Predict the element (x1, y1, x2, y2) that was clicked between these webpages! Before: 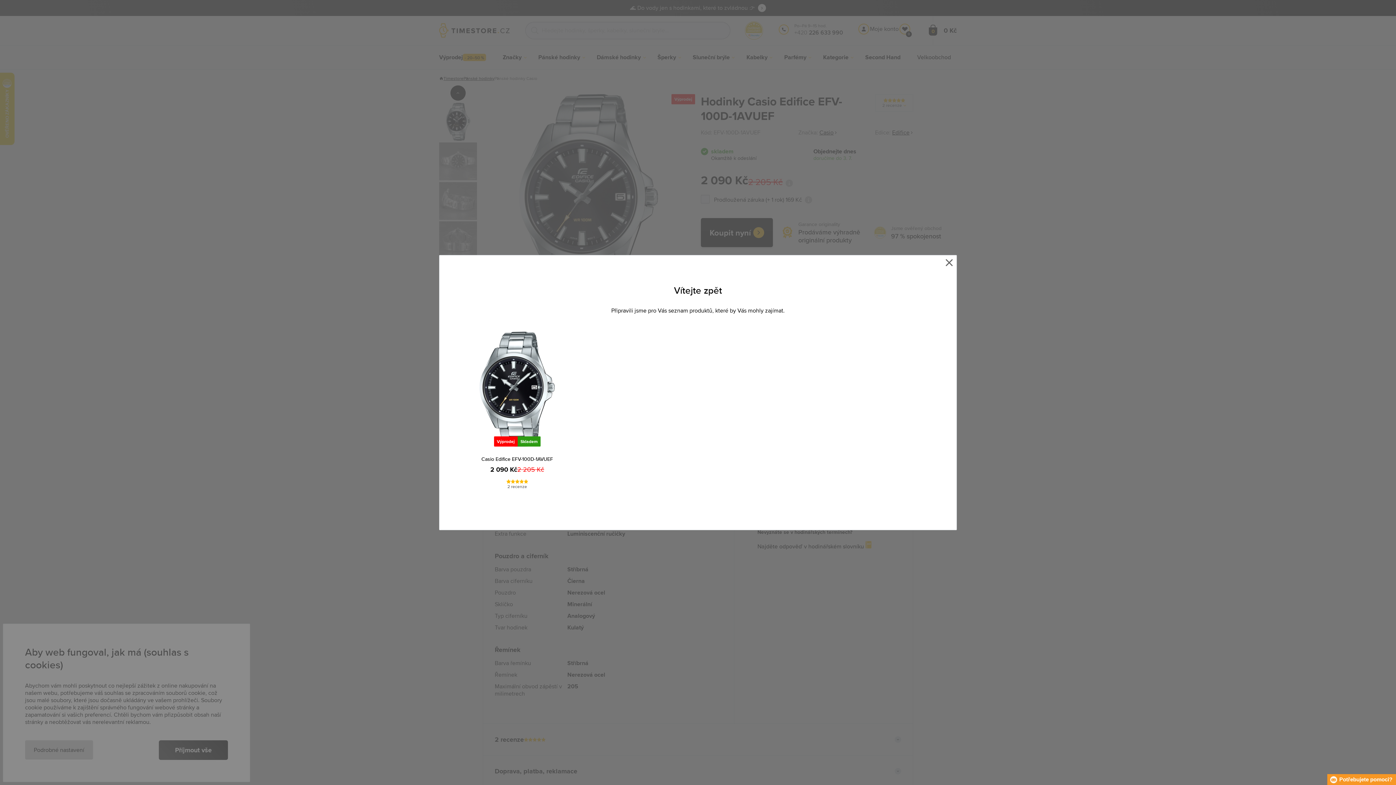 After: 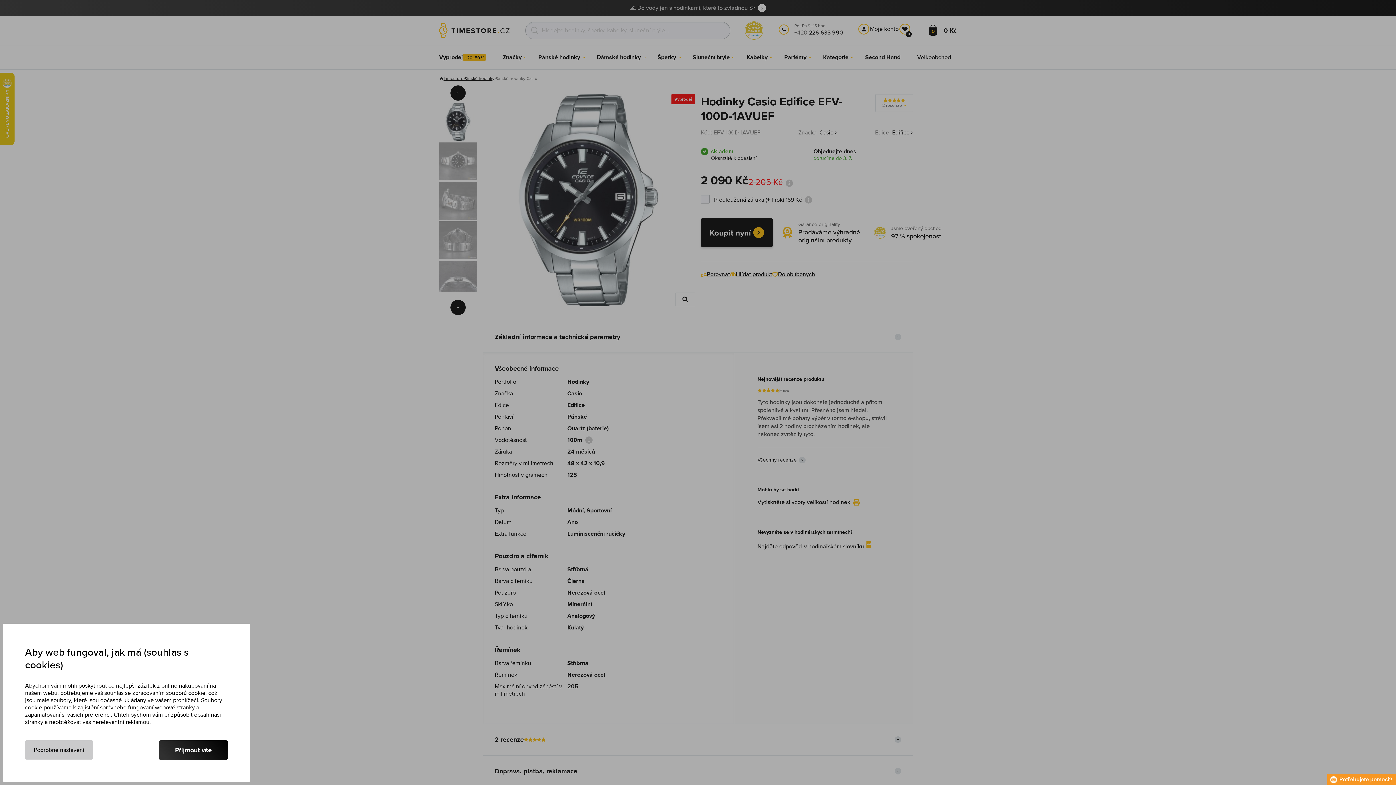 Action: bbox: (942, 255, 956, 270)